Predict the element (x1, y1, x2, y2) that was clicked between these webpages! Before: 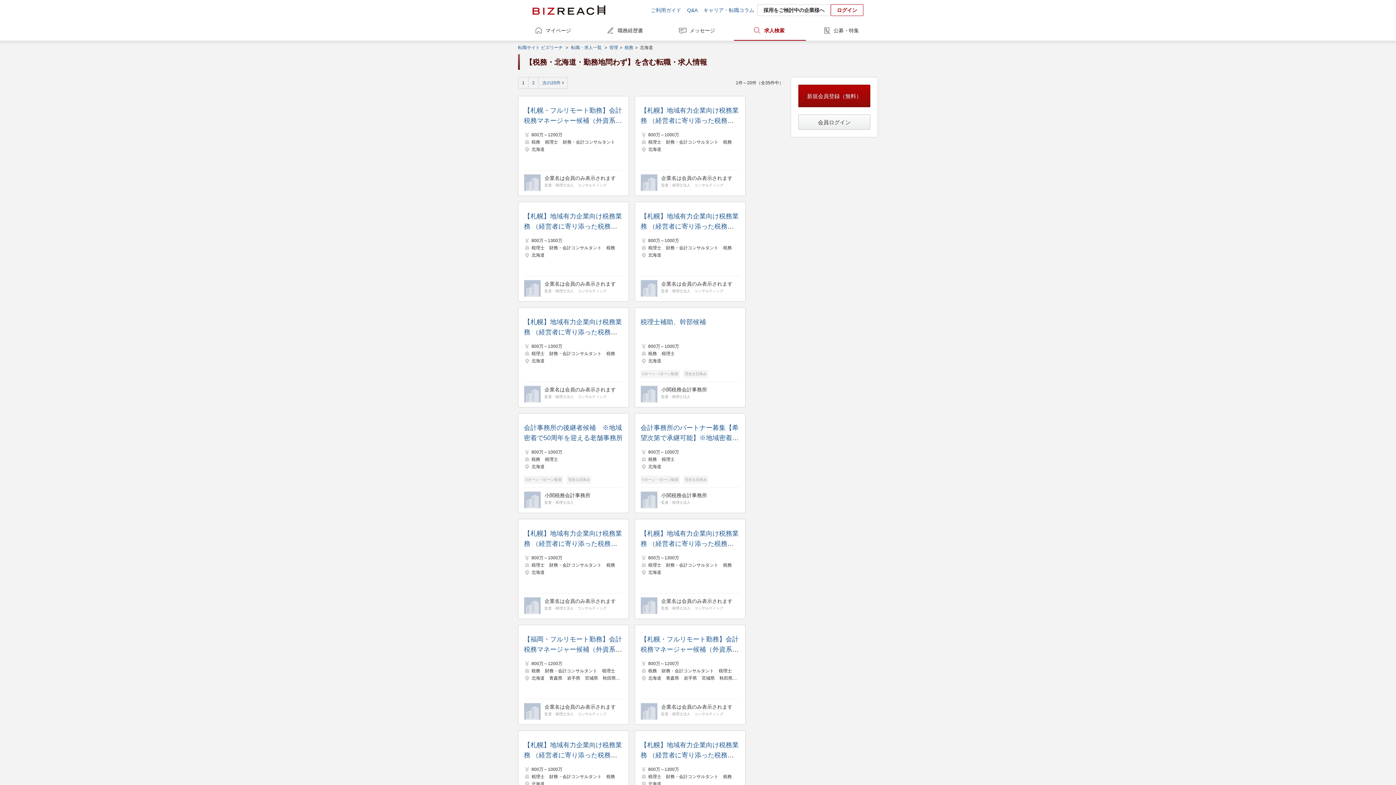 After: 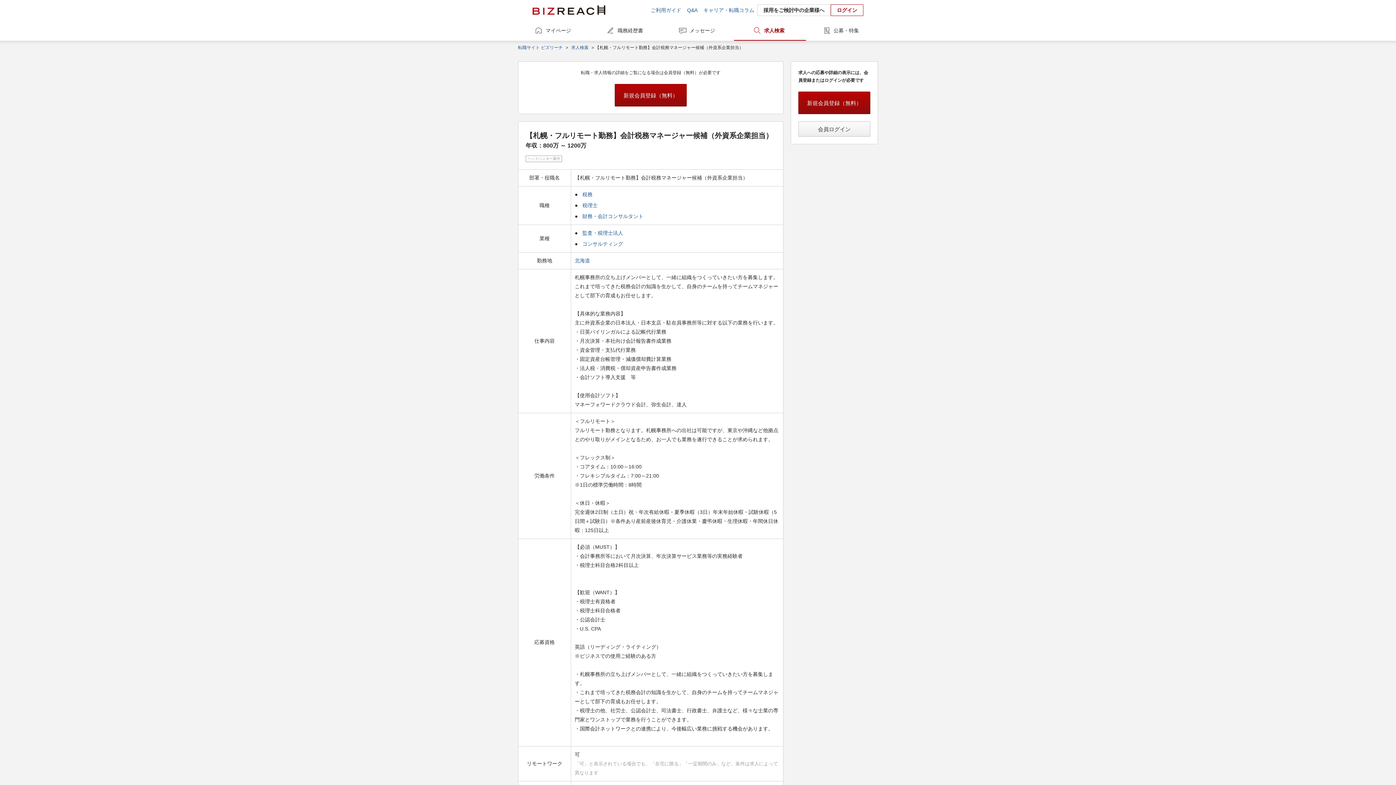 Action: bbox: (524, 105, 623, 153)